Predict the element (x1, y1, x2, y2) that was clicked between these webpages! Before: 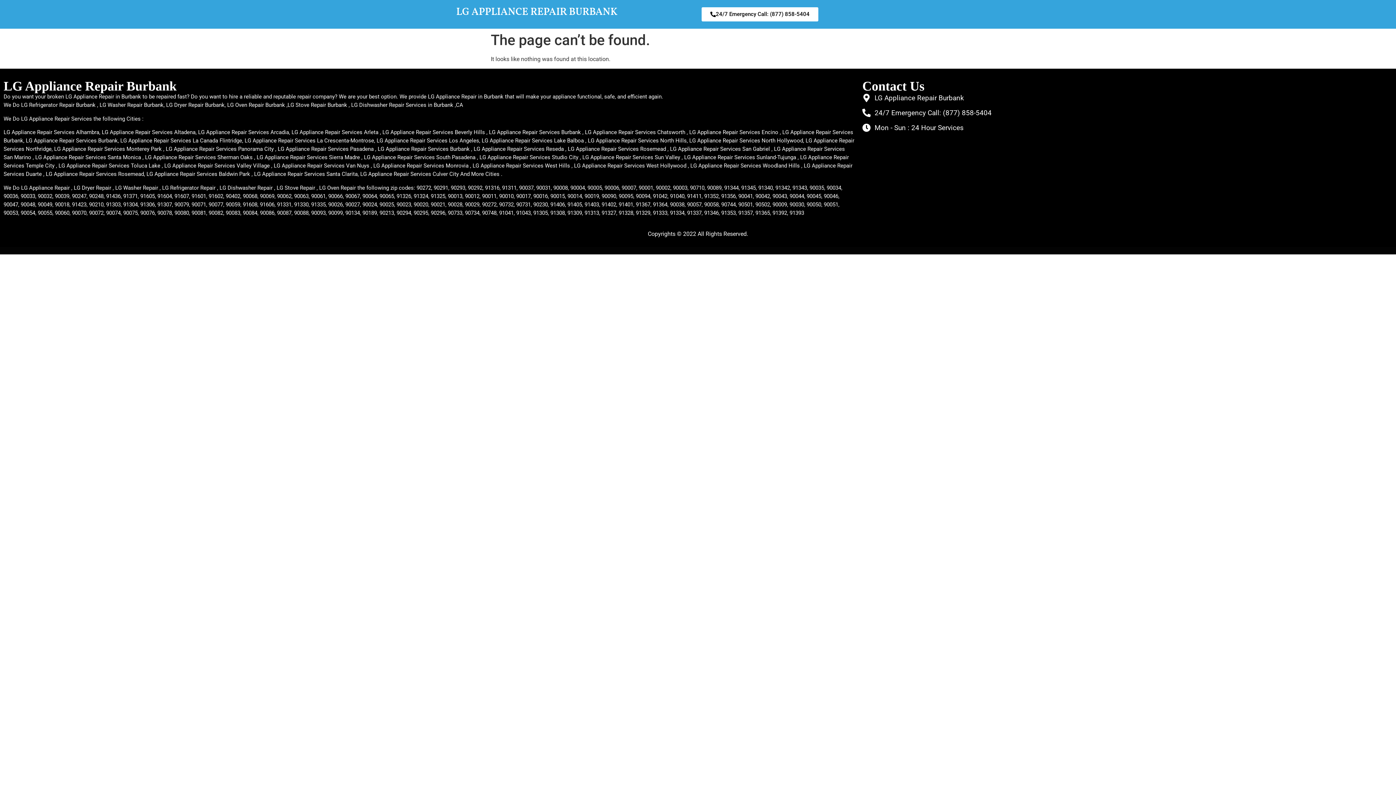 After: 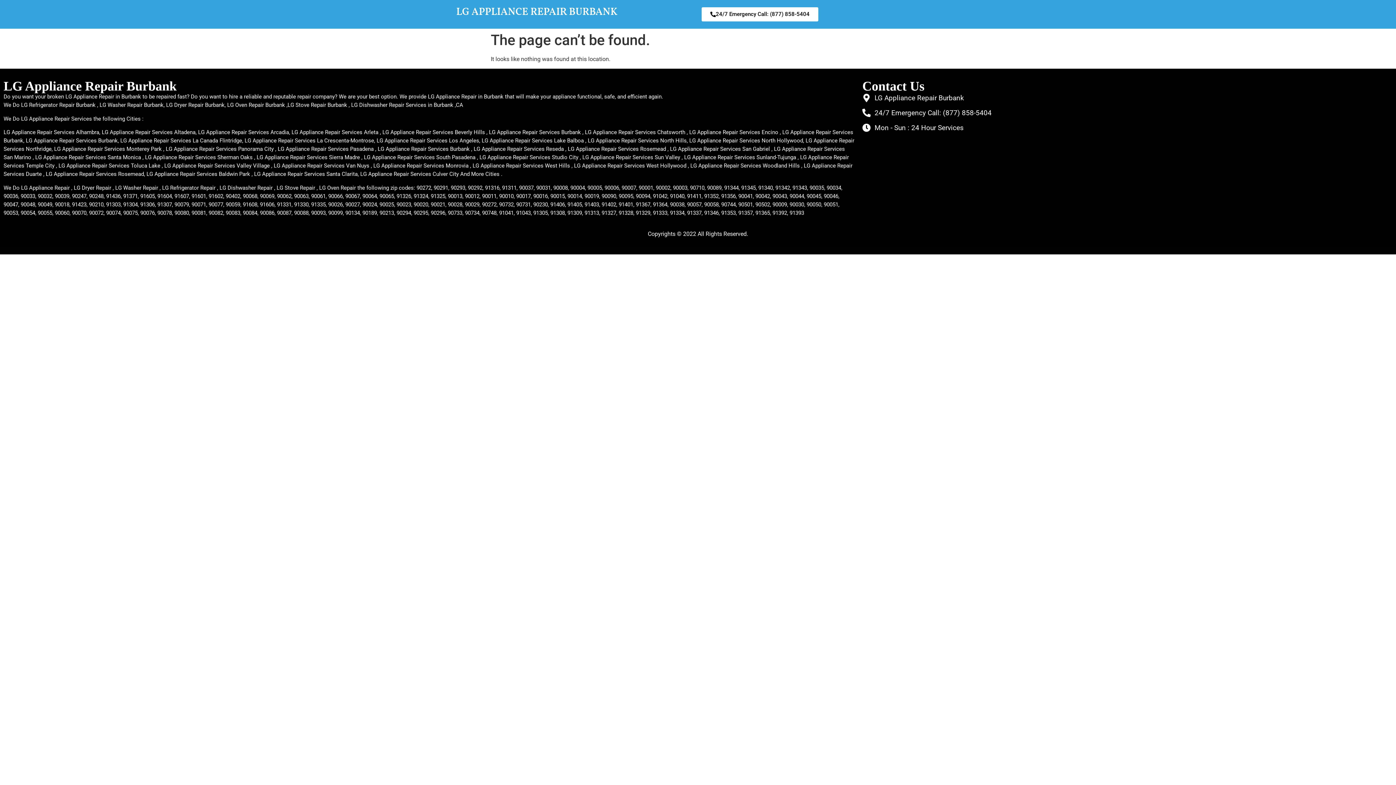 Action: label: 24/7 Emergency Call: (877) 858-5404 bbox: (862, 107, 1392, 118)